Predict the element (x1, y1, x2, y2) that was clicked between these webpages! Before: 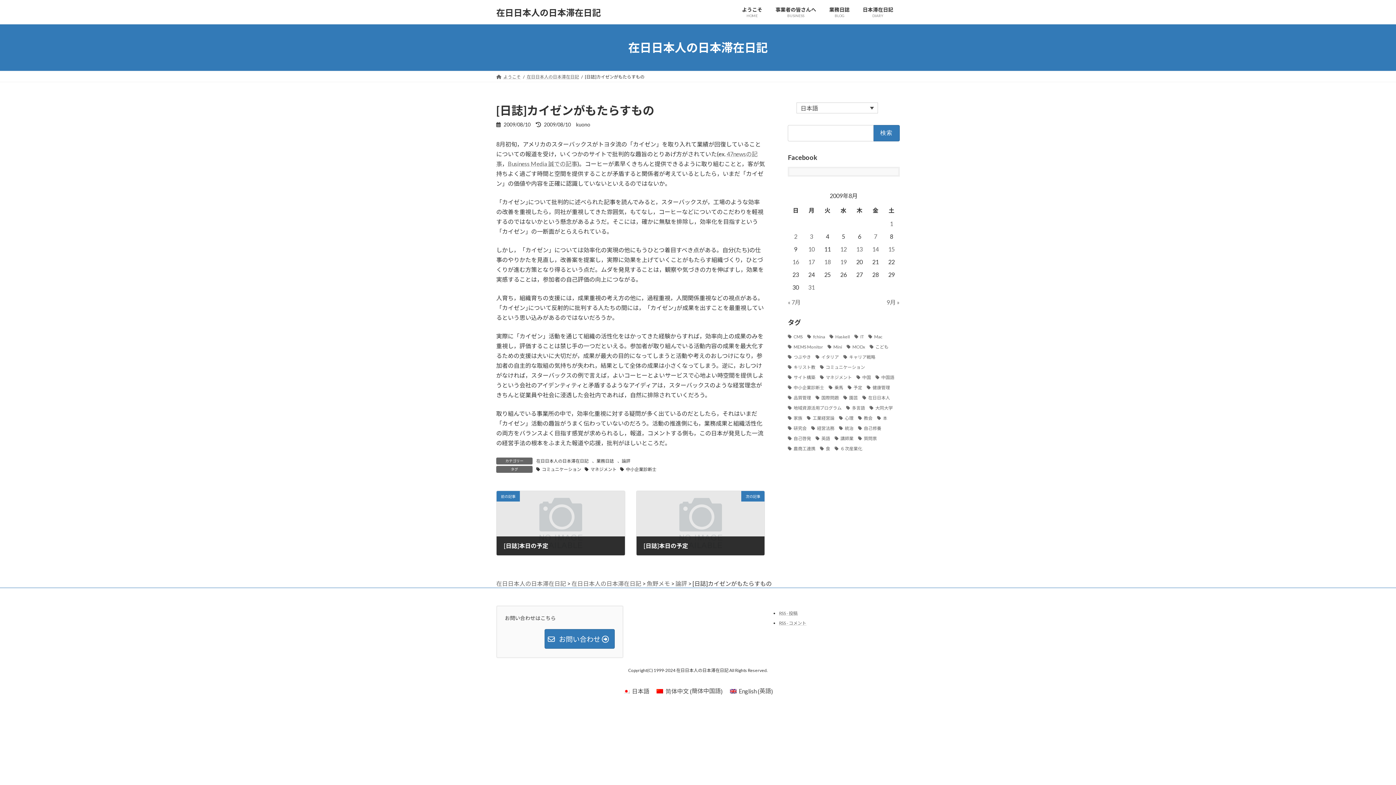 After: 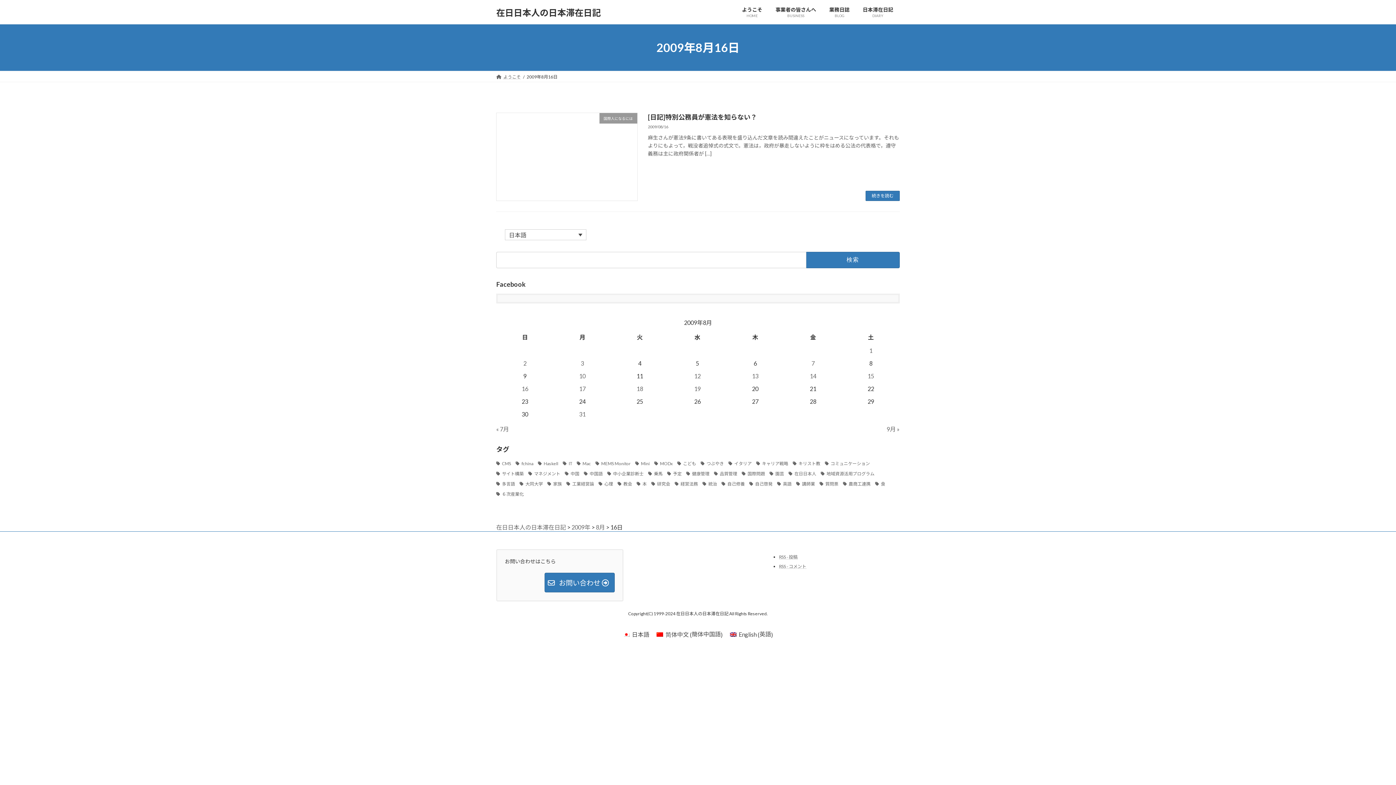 Action: bbox: (792, 258, 799, 265) label: 2009年8月16日 に投稿を公開